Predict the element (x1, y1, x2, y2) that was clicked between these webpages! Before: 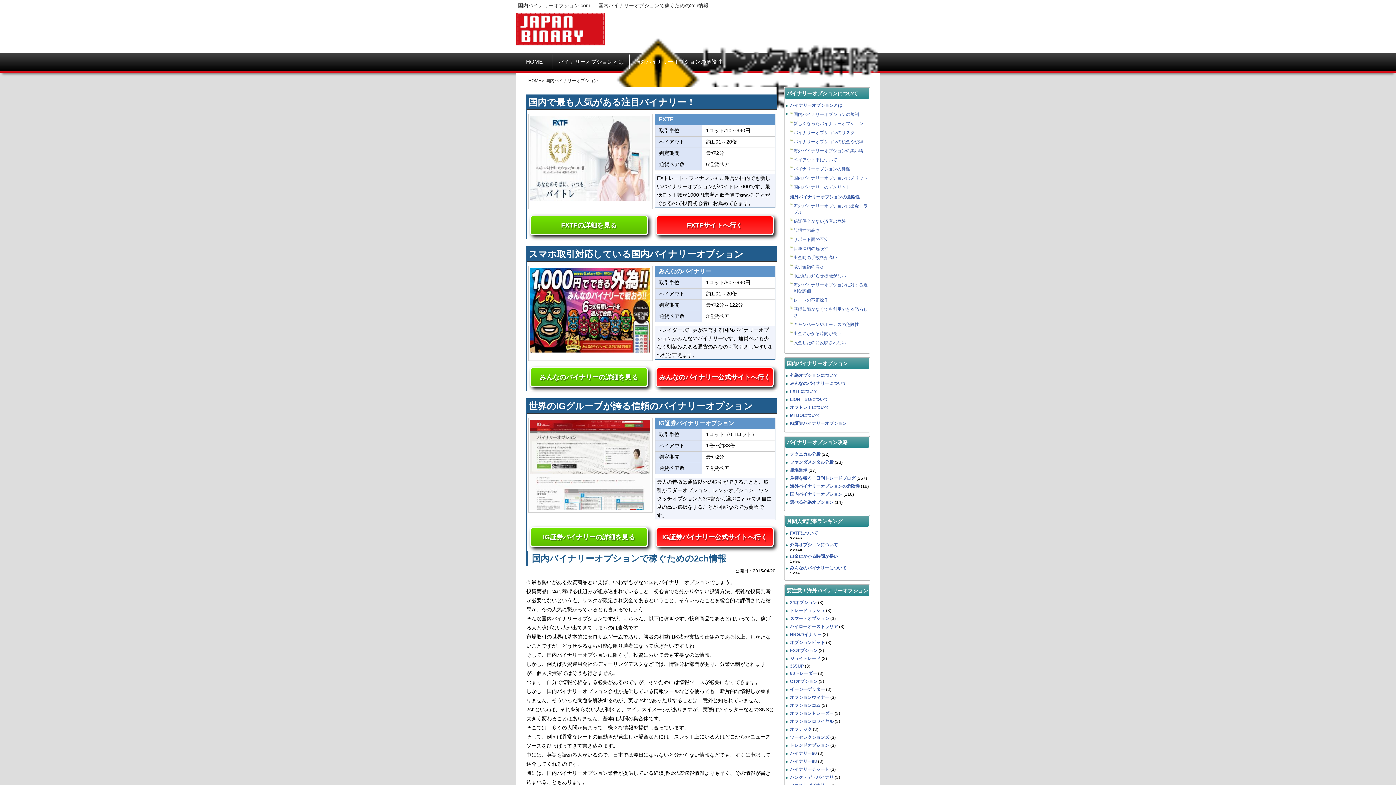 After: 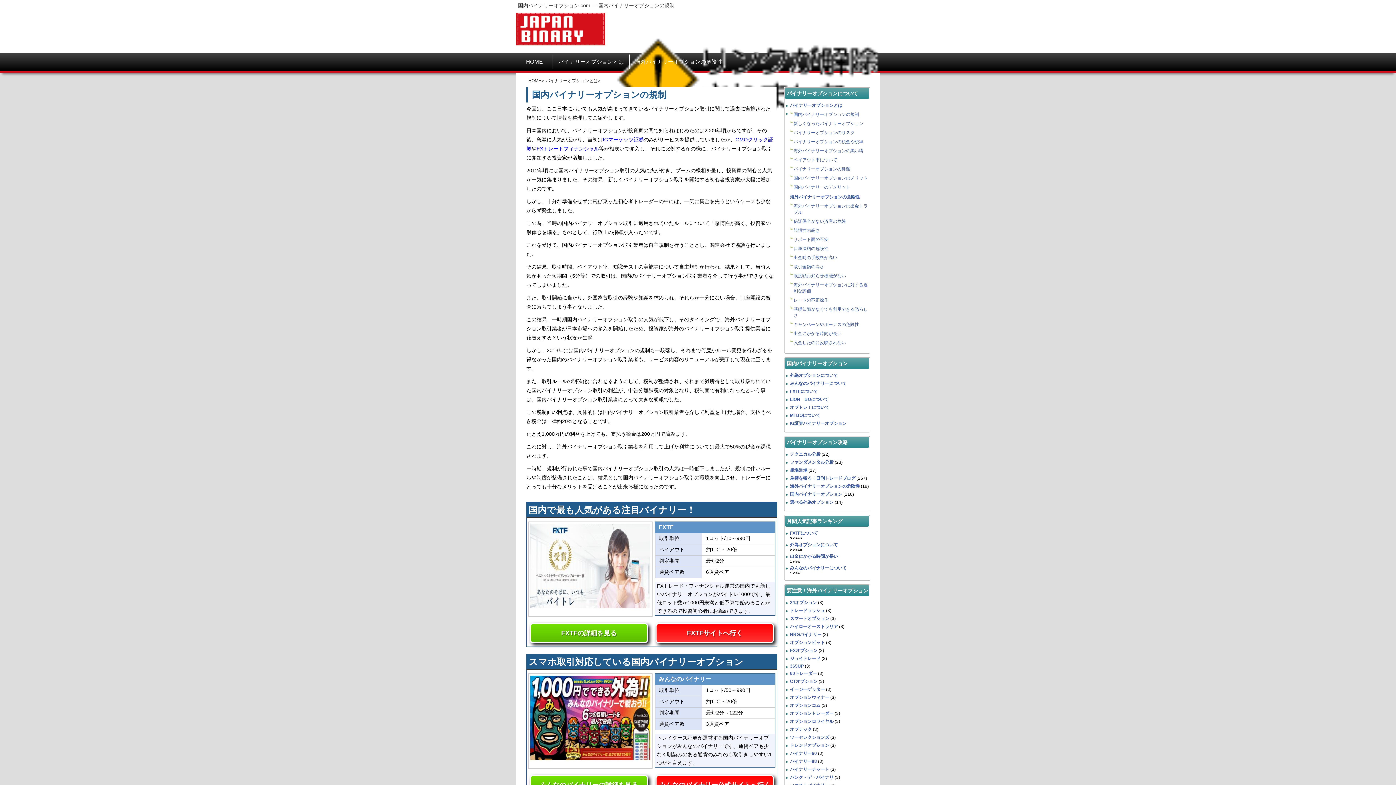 Action: bbox: (793, 112, 859, 117) label: 国内バイナリーオプションの規制